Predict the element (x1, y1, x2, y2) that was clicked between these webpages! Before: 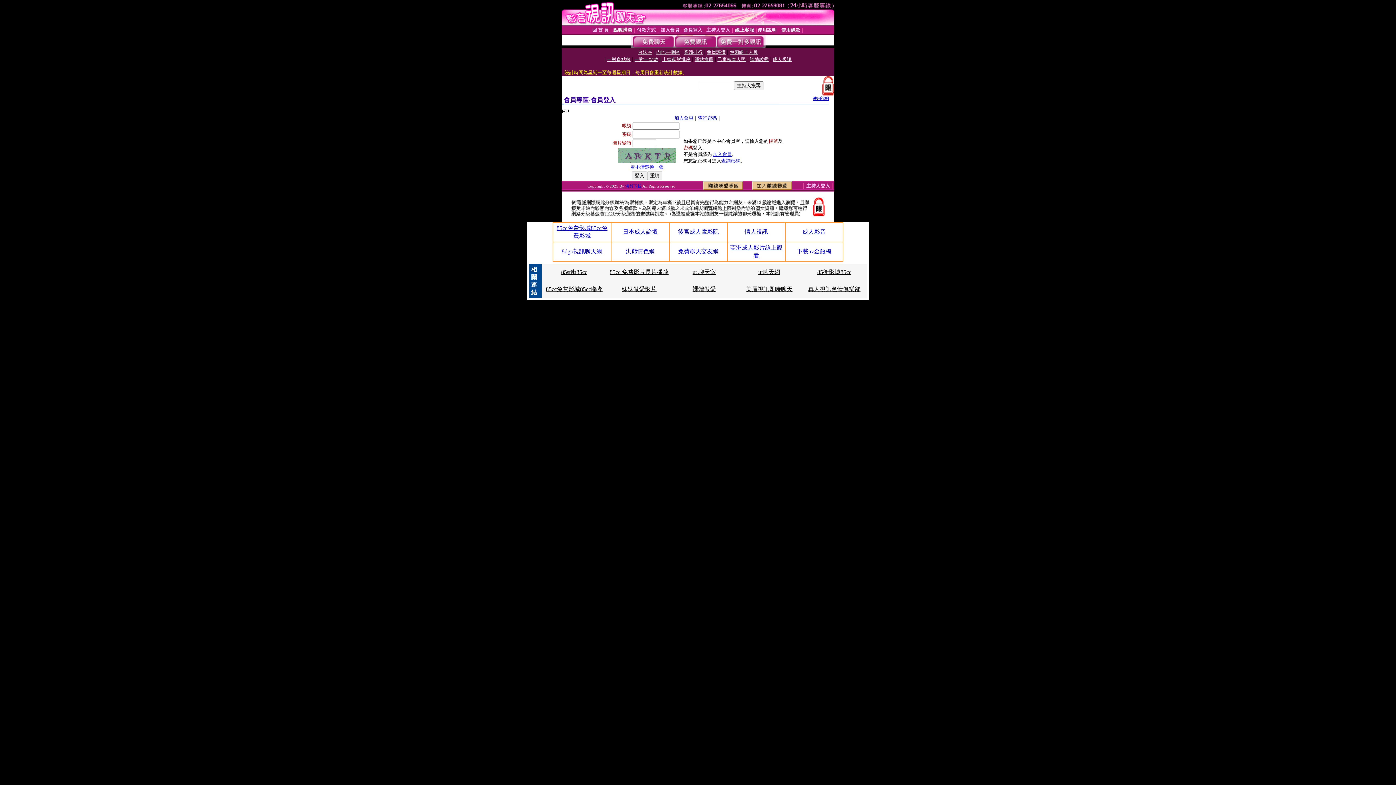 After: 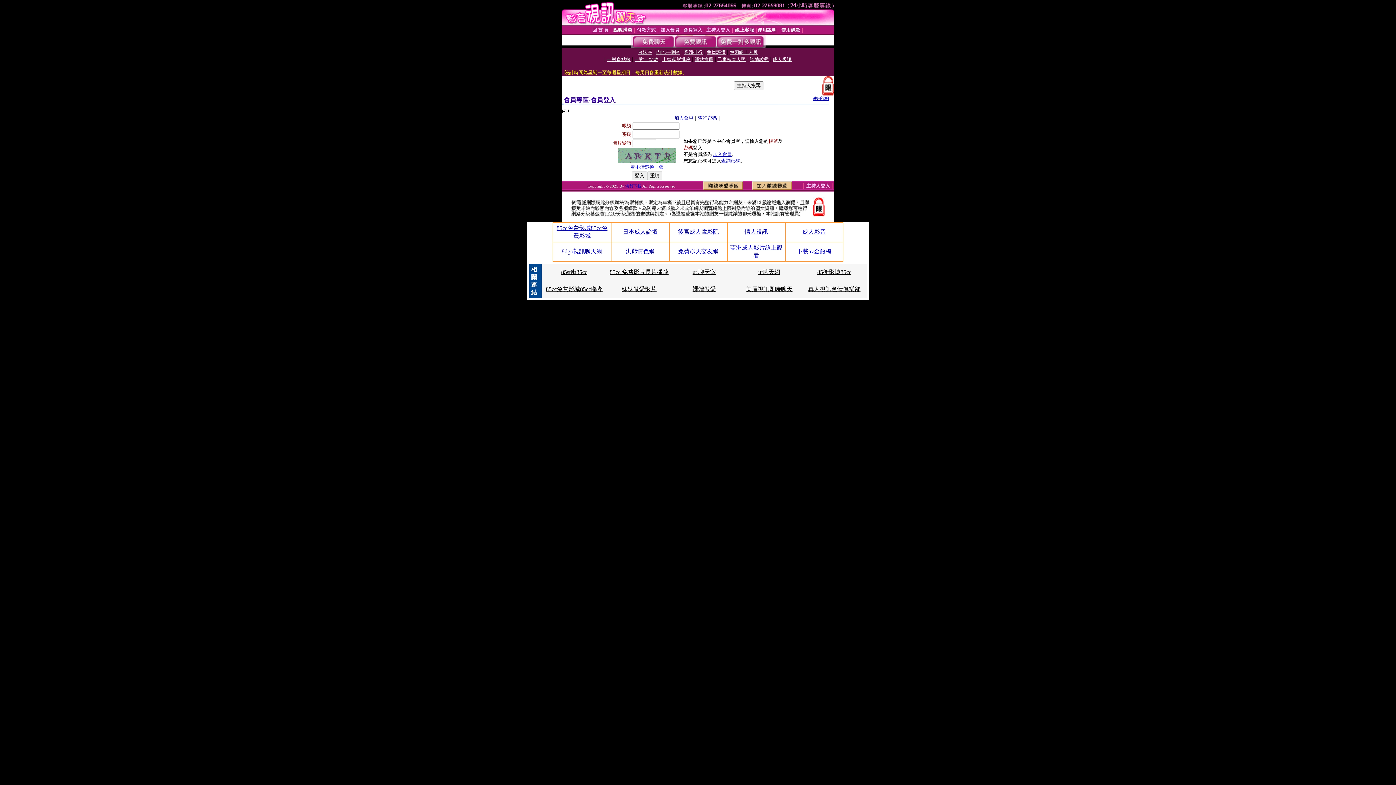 Action: bbox: (678, 228, 718, 234) label: 後宮成人電影院